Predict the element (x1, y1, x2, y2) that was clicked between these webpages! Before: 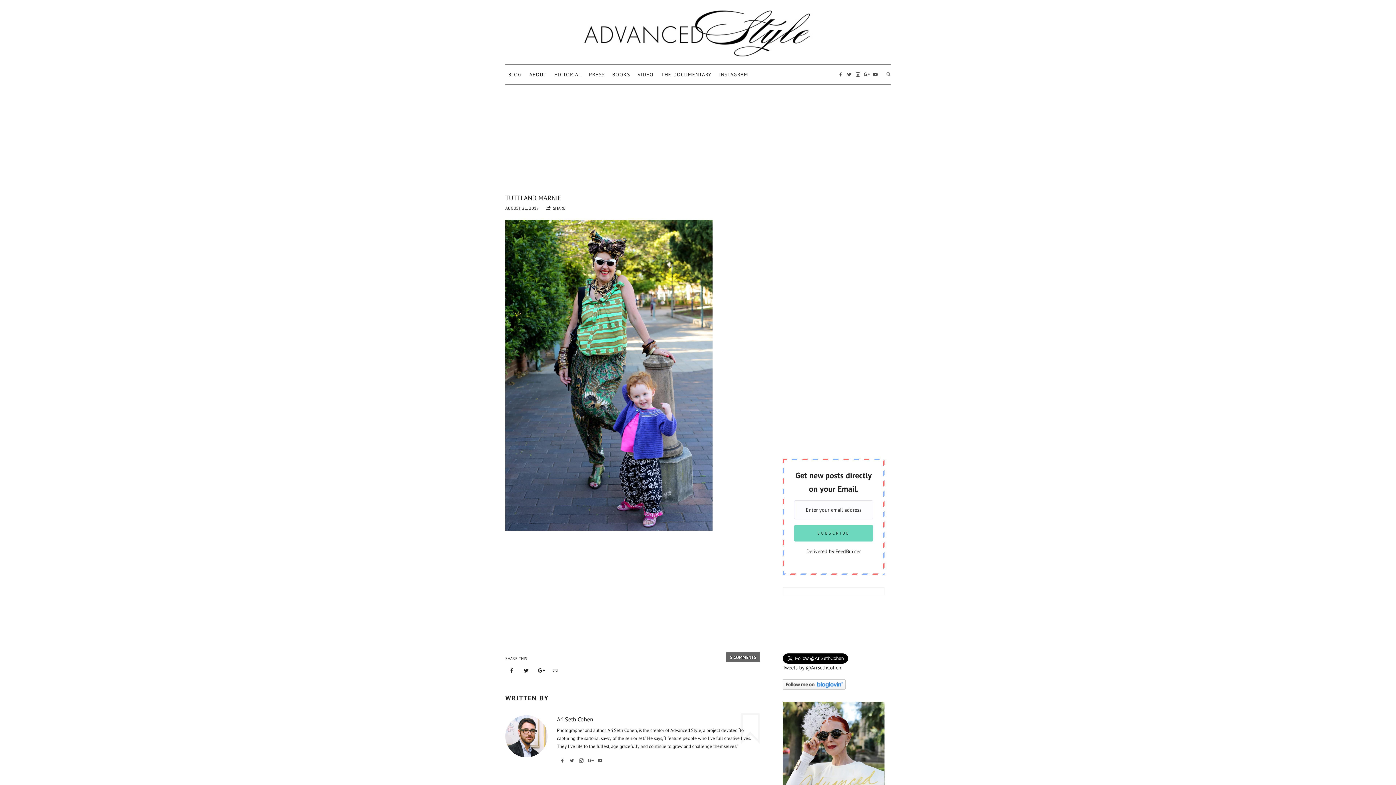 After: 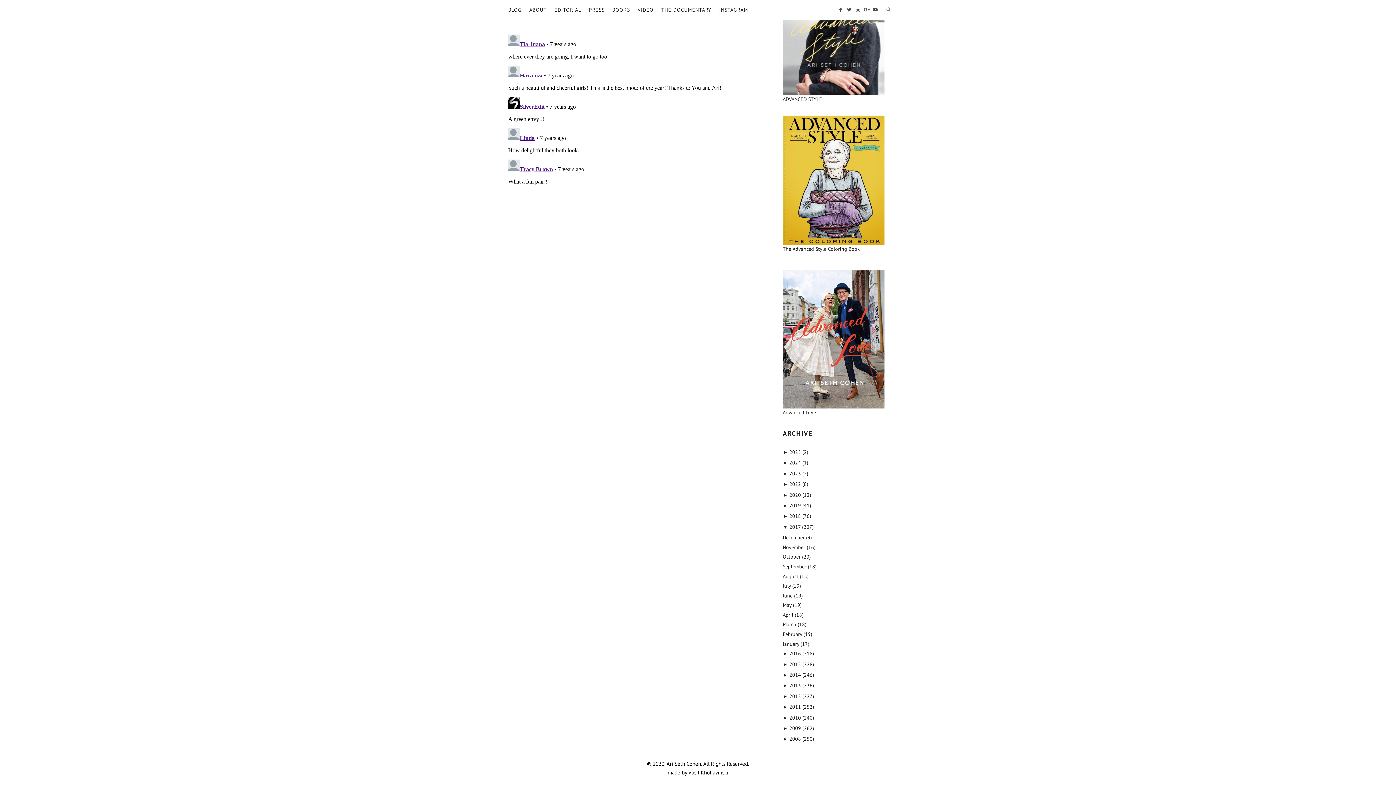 Action: label: 5 COMMENTS bbox: (726, 652, 759, 662)